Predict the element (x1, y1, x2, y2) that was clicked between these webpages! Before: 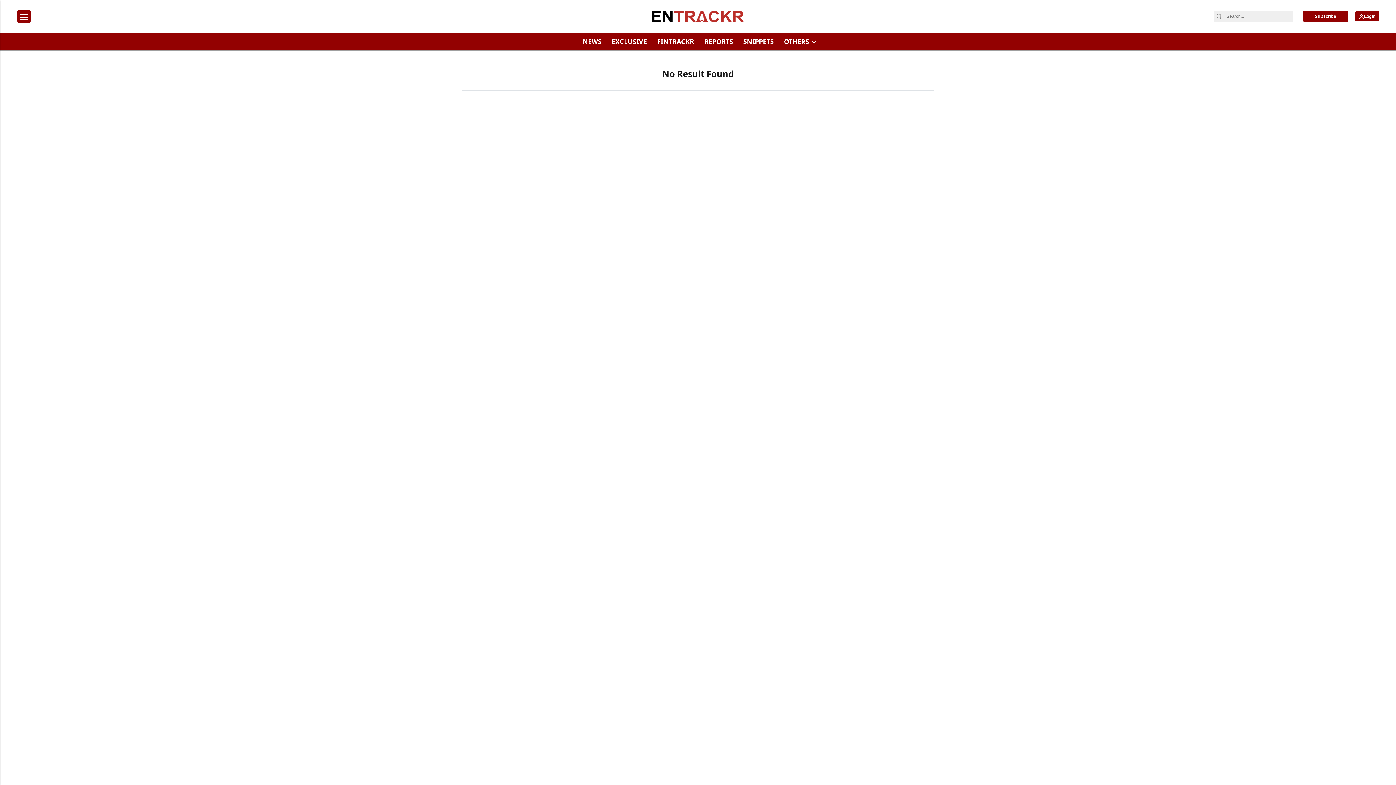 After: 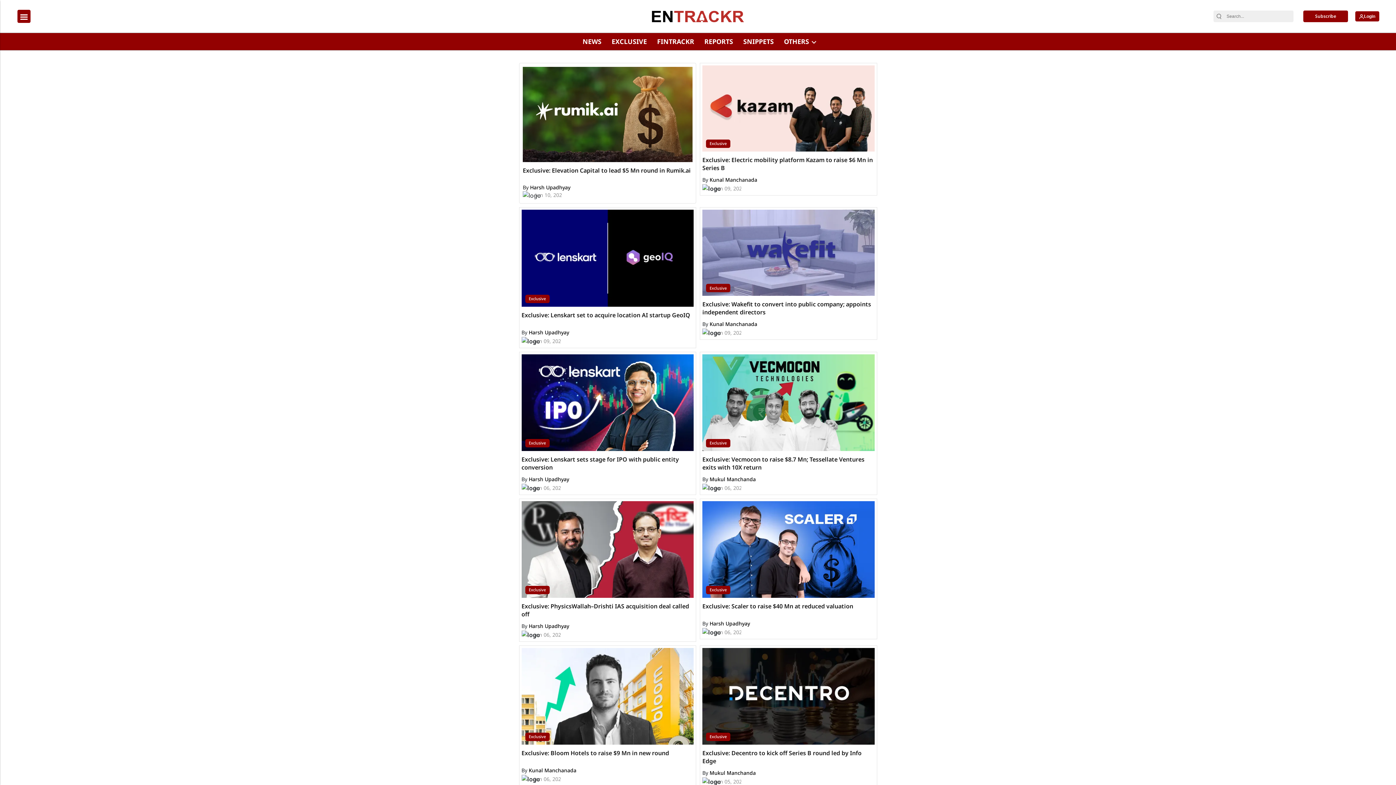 Action: bbox: (609, 33, 649, 50) label: EXCLUSIVE